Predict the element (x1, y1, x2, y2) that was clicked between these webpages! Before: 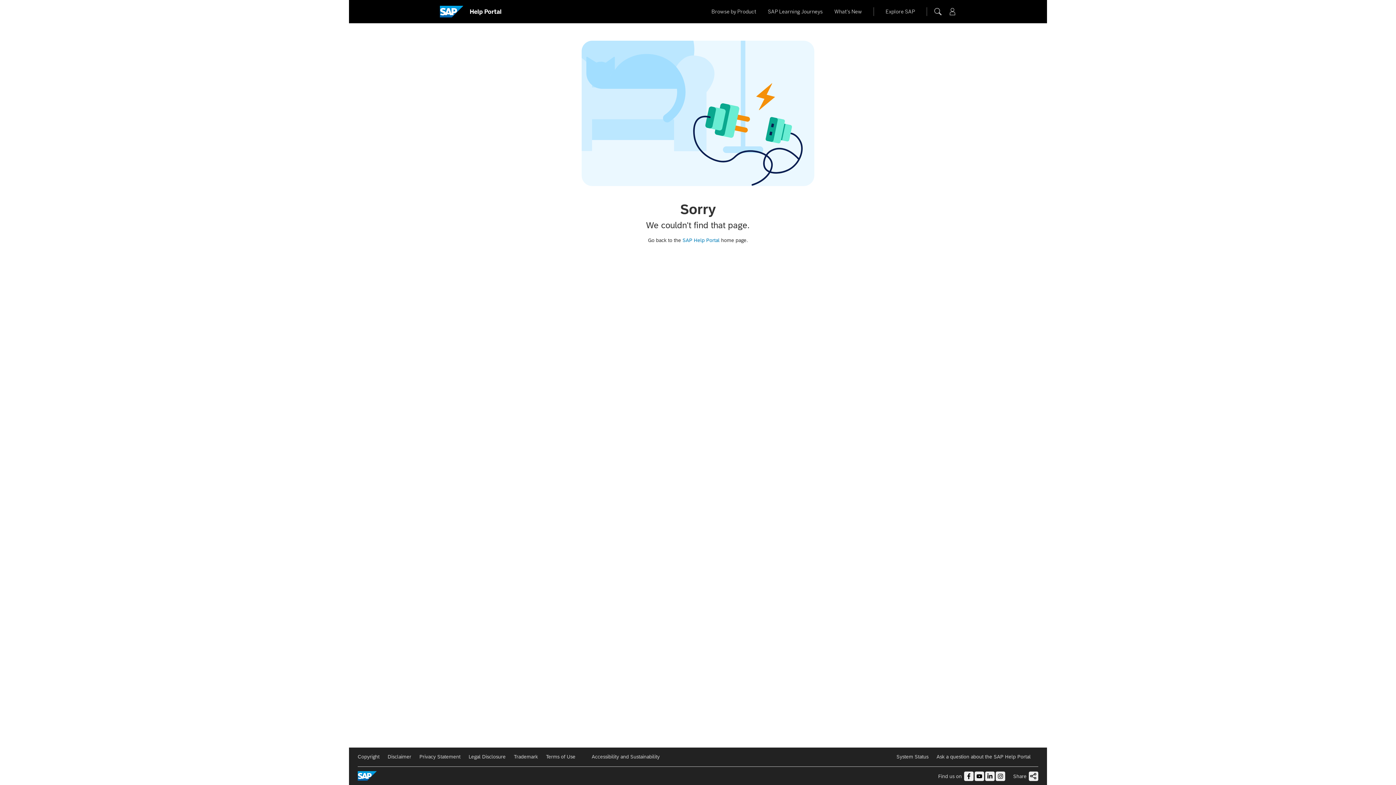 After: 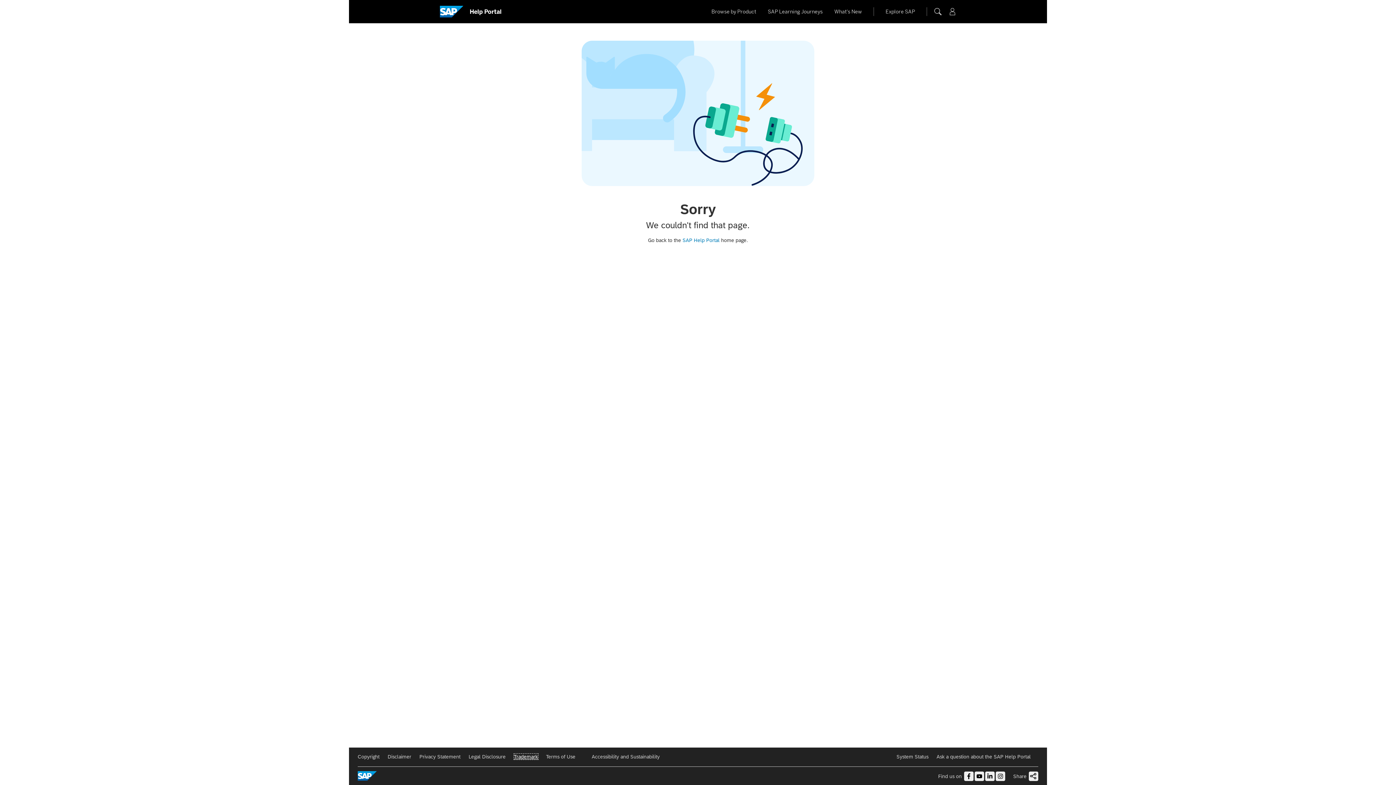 Action: label: Trademark bbox: (514, 754, 538, 760)